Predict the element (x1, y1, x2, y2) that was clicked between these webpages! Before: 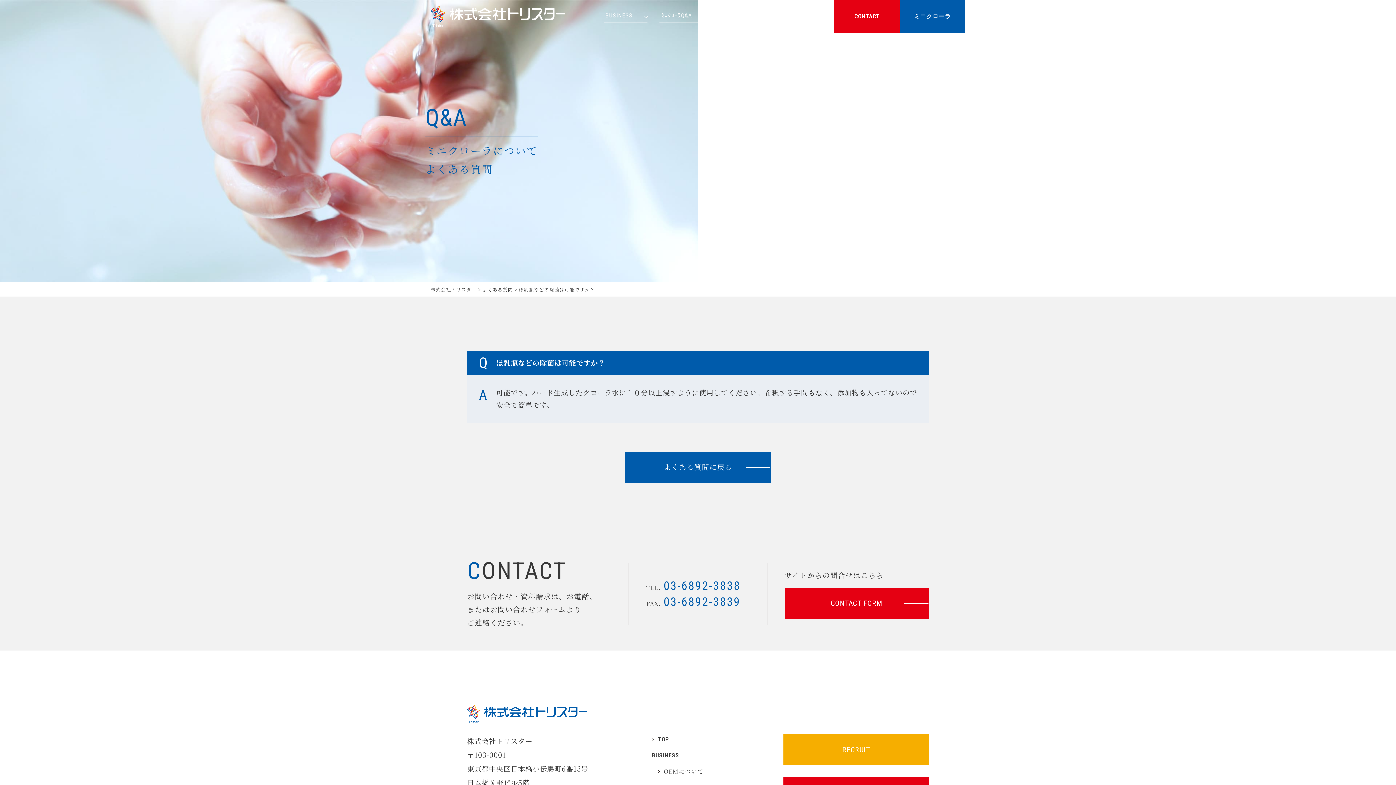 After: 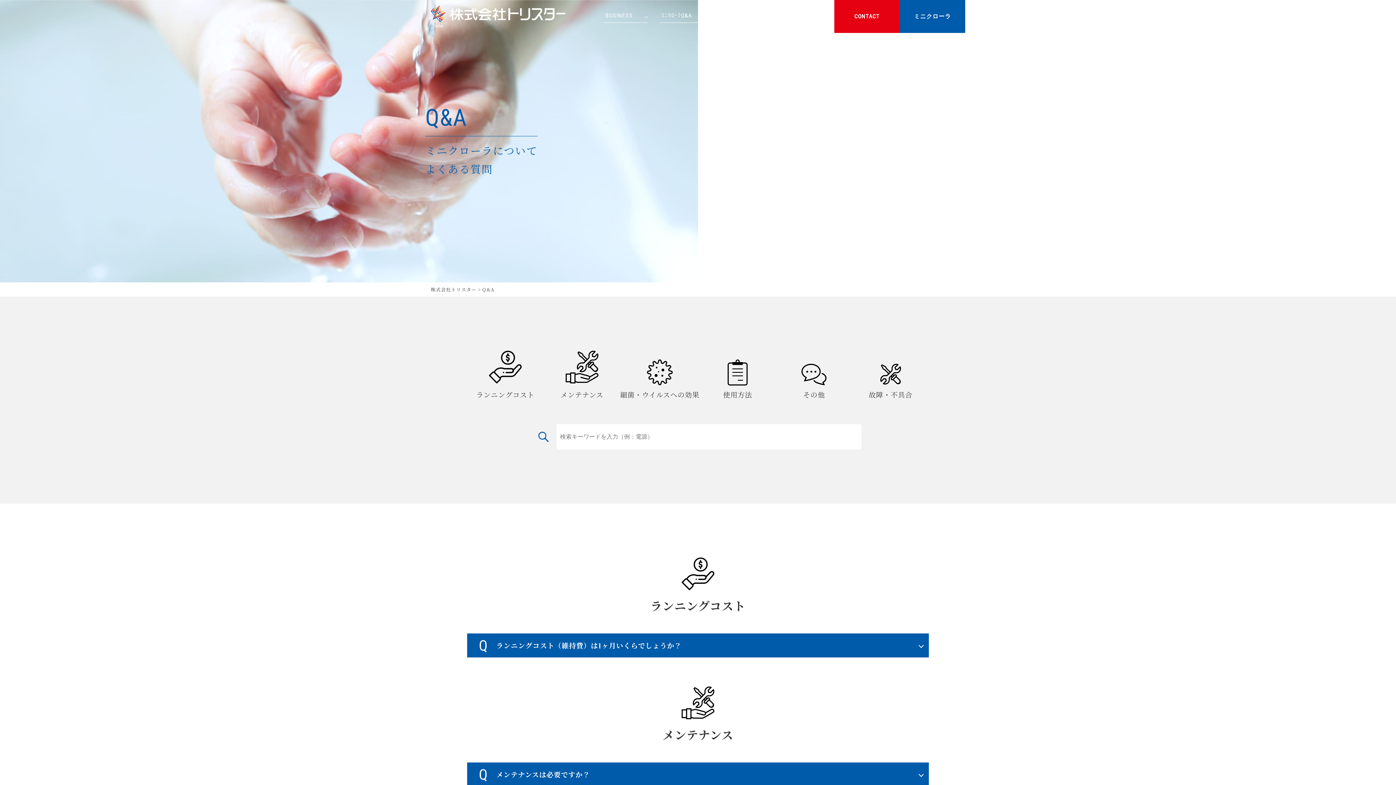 Action: bbox: (625, 451, 770, 483) label: よくある質問に戻る